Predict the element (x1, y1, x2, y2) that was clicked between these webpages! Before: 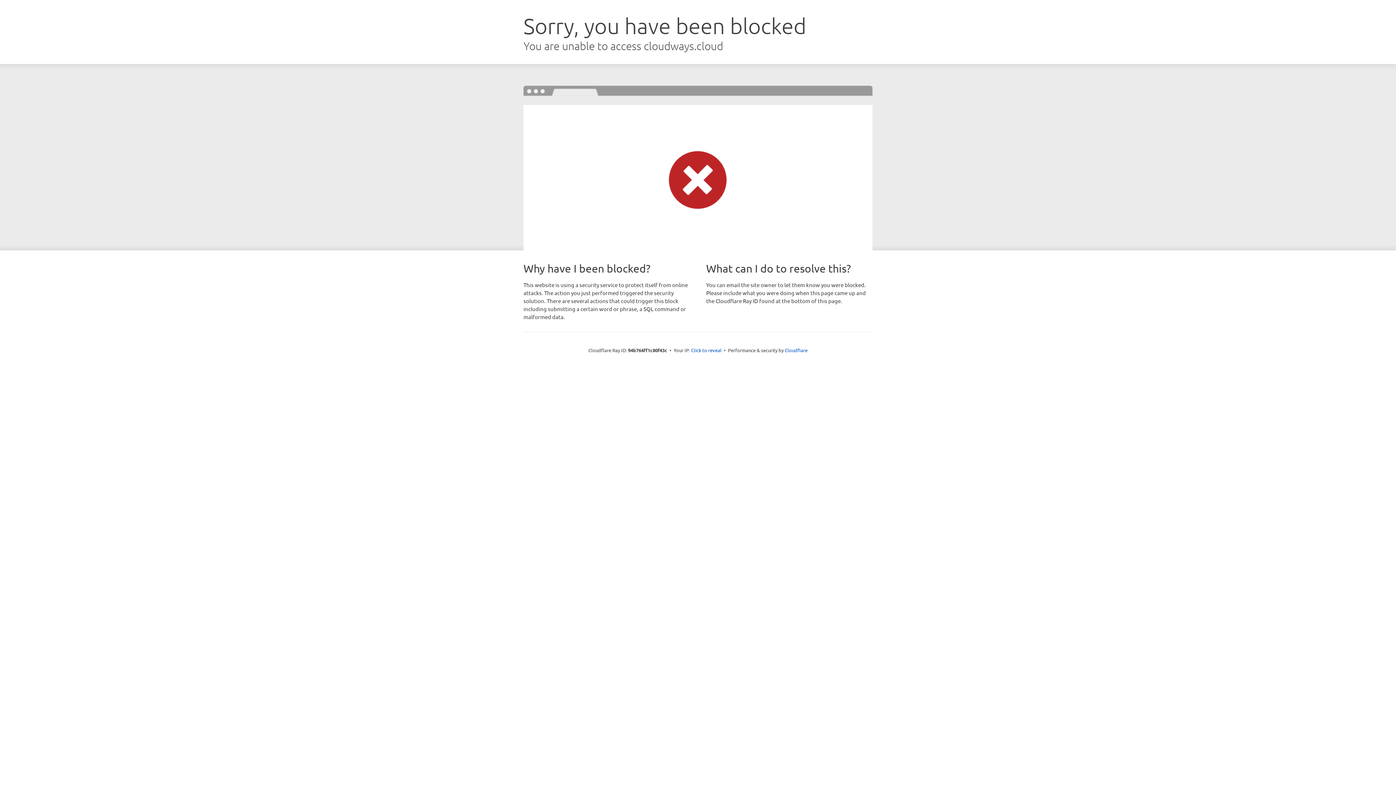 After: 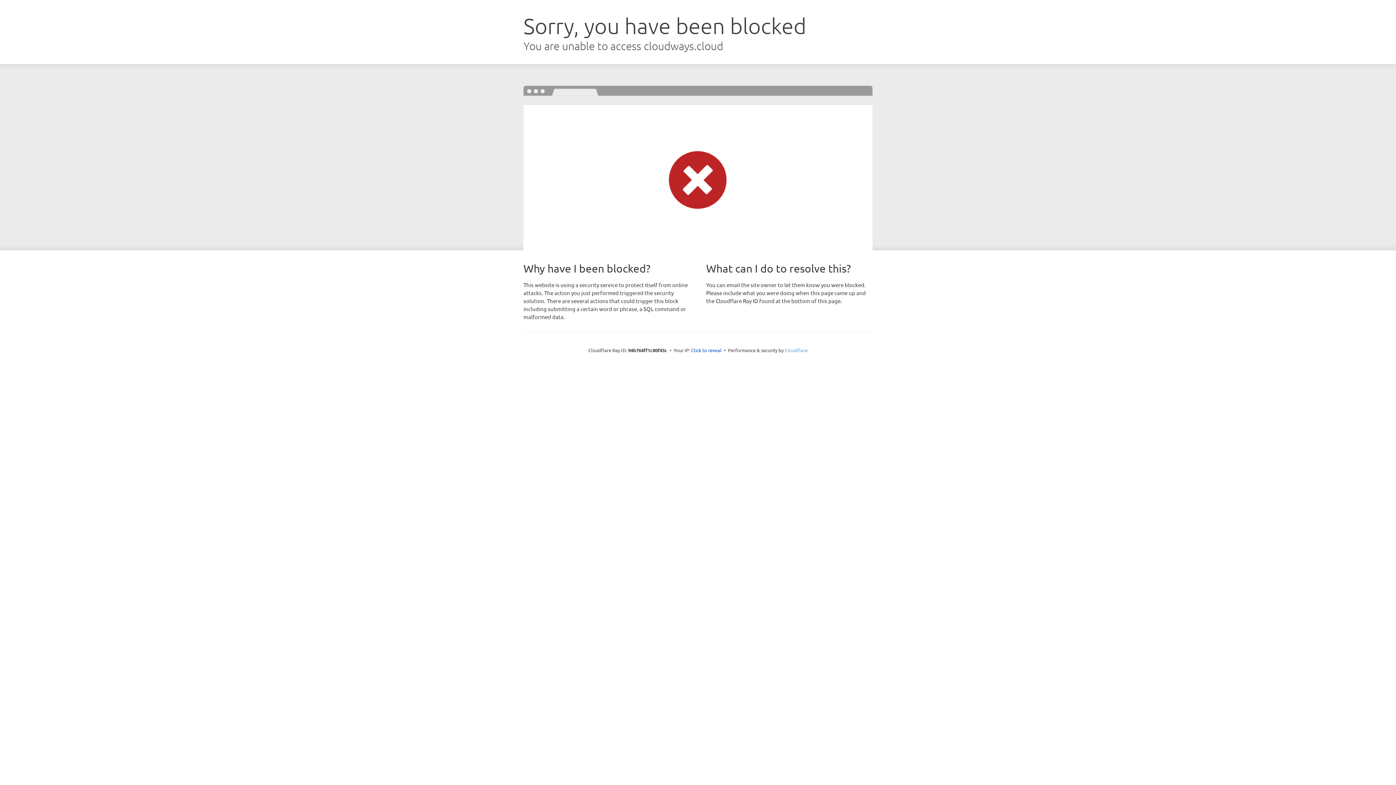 Action: label: Cloudflare bbox: (784, 347, 807, 353)